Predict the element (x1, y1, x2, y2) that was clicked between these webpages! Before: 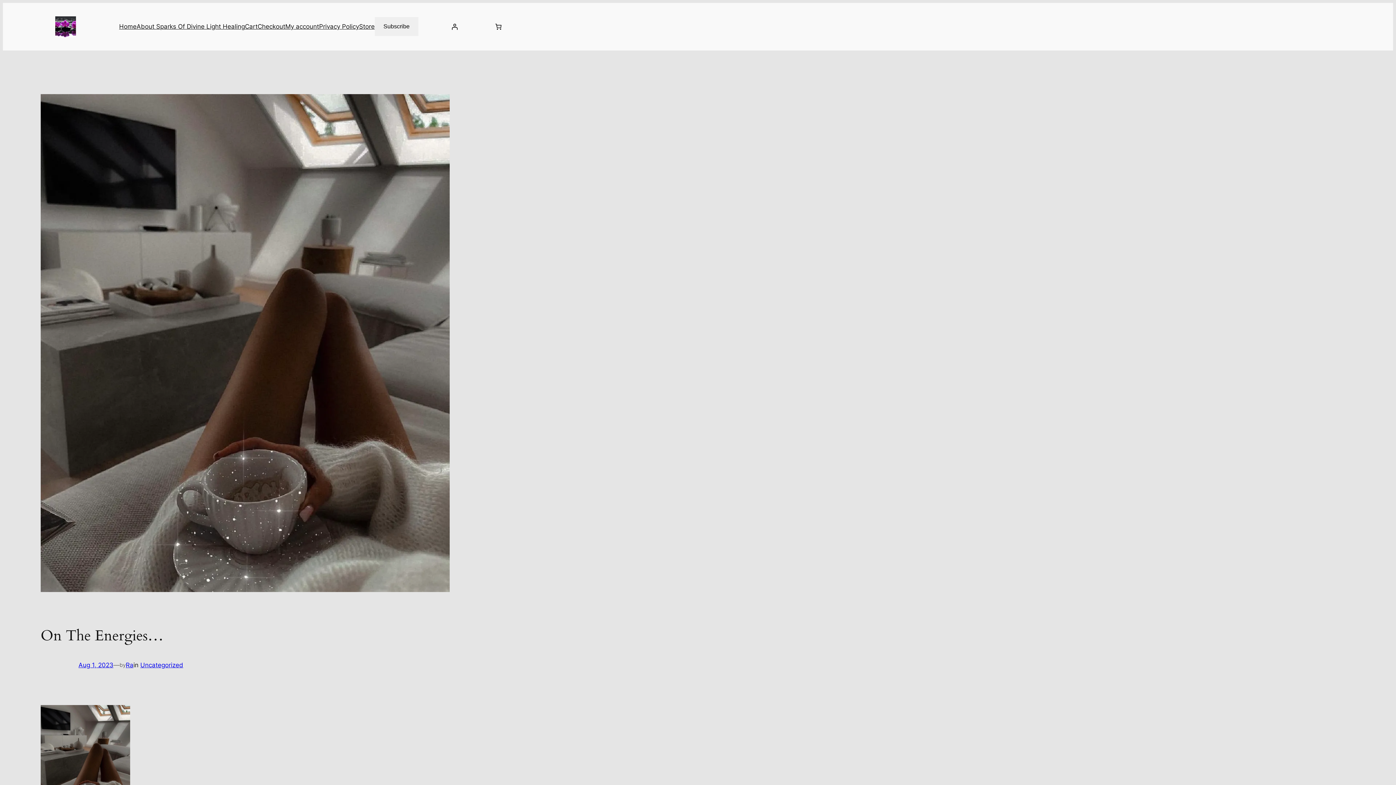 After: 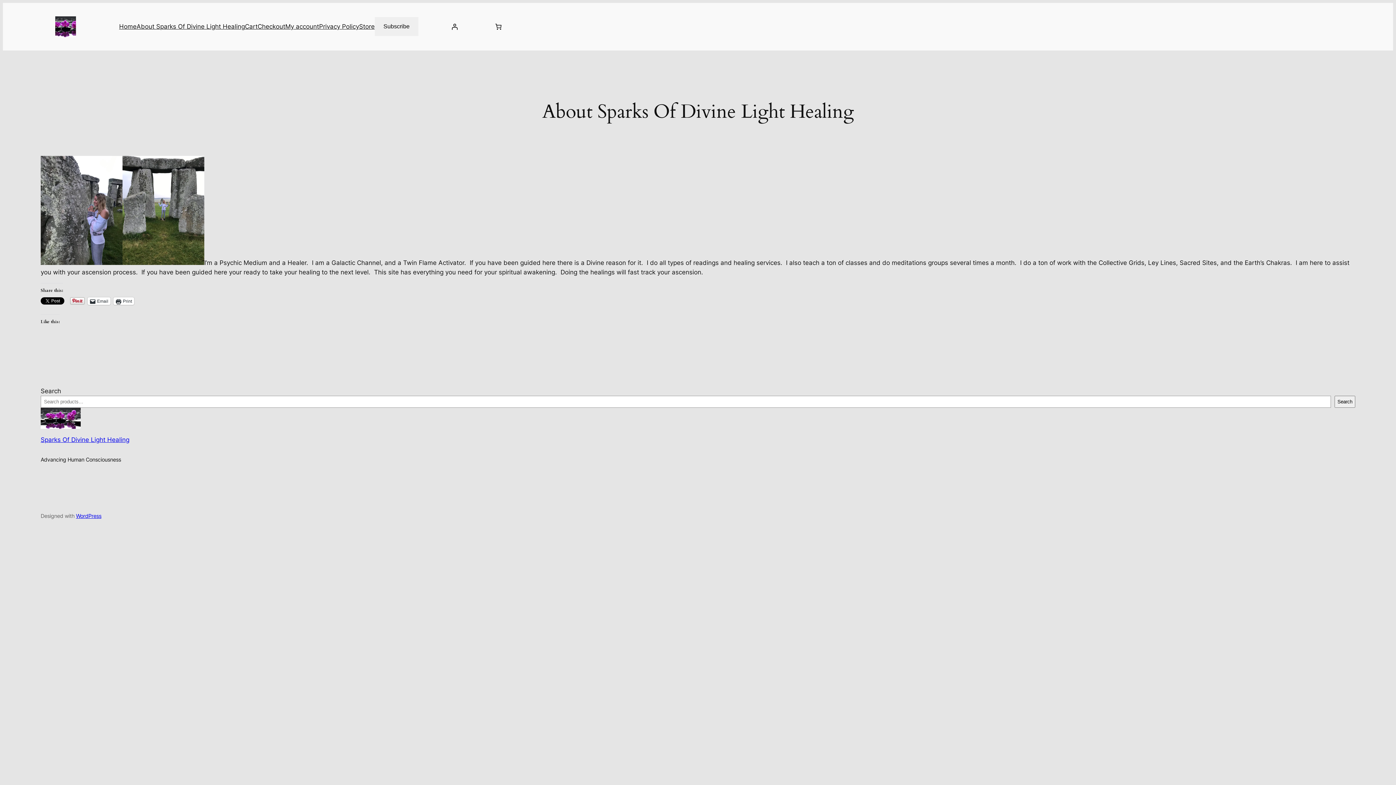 Action: bbox: (136, 21, 244, 31) label: About Sparks Of Divine Light Healing